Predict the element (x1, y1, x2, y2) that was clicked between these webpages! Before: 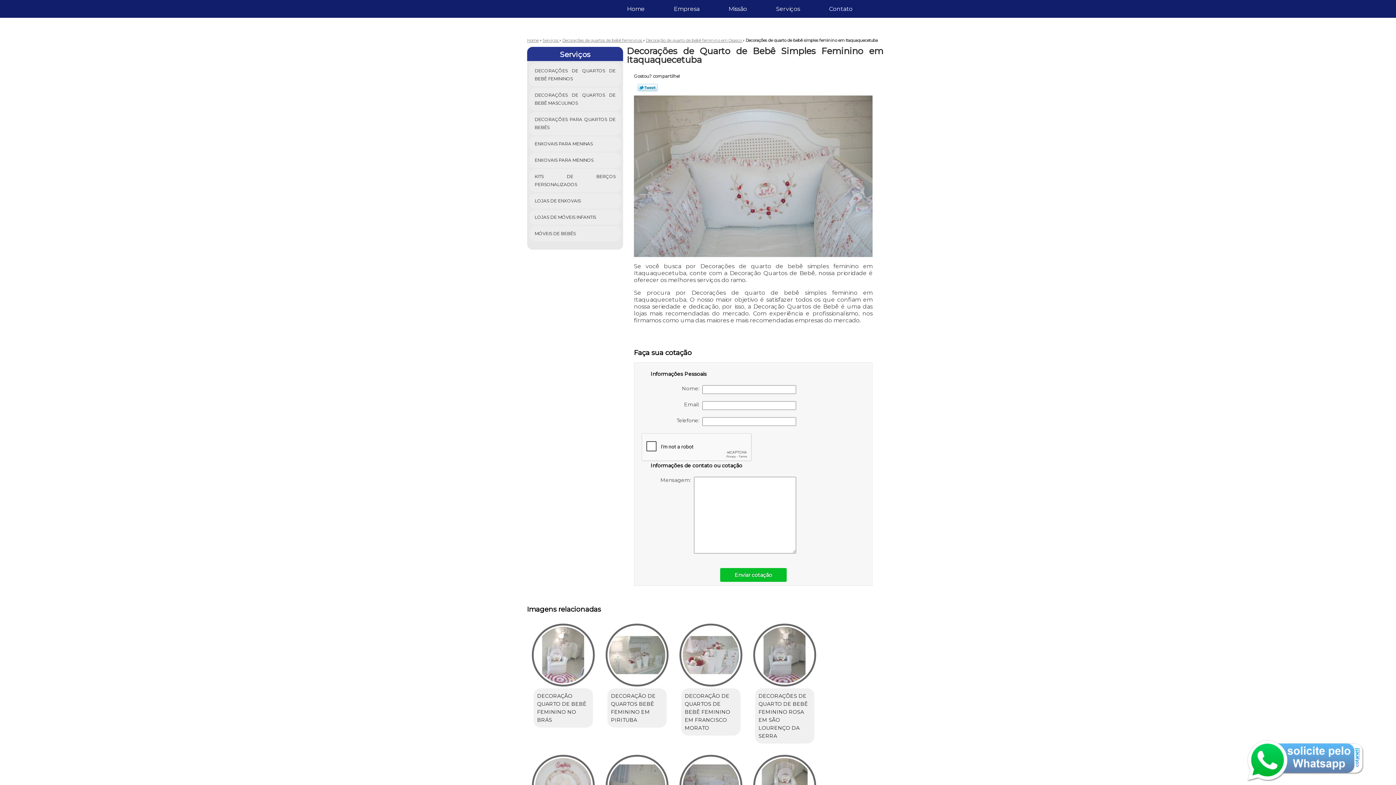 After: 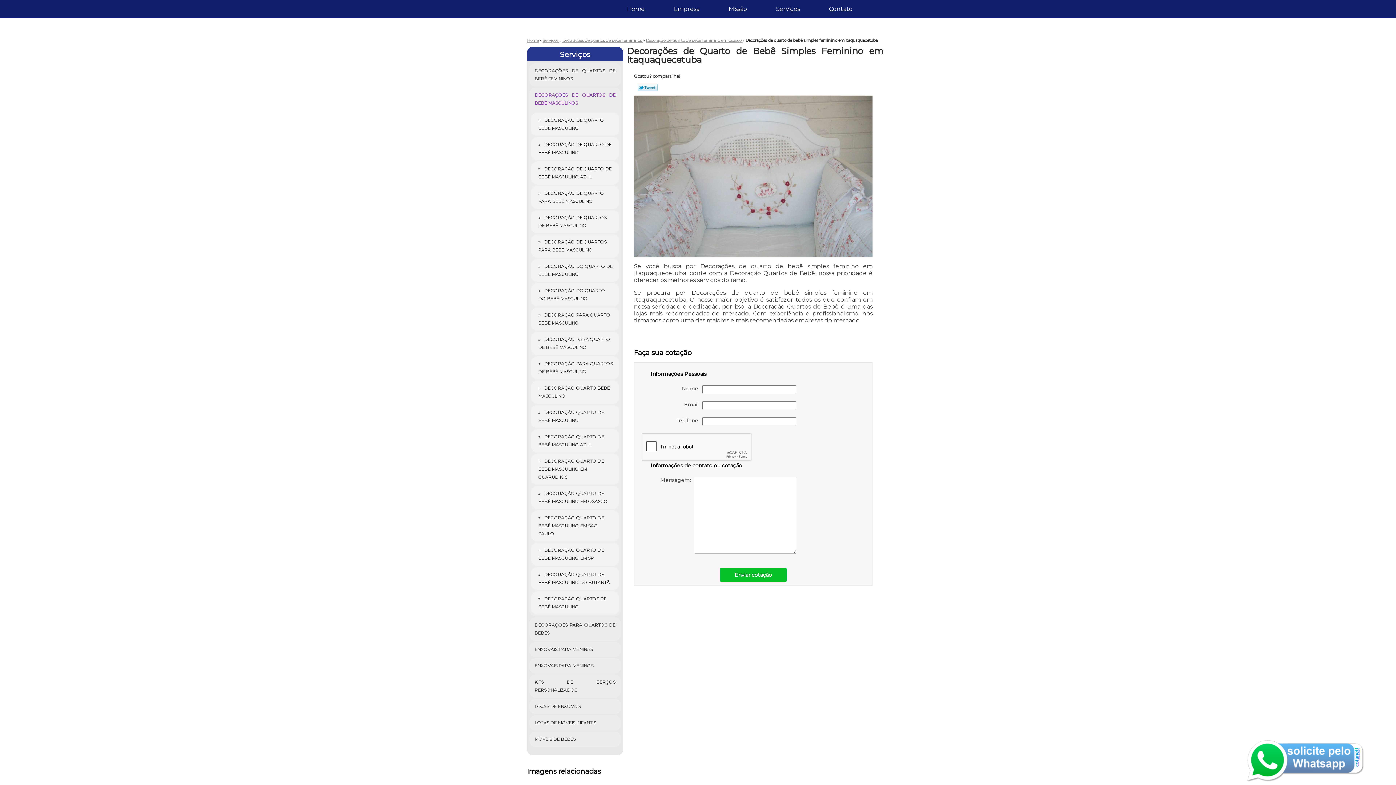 Action: bbox: (529, 87, 621, 110) label: DECORAÇÕES DE QUARTOS DE BEBÊ MASCULINOS 